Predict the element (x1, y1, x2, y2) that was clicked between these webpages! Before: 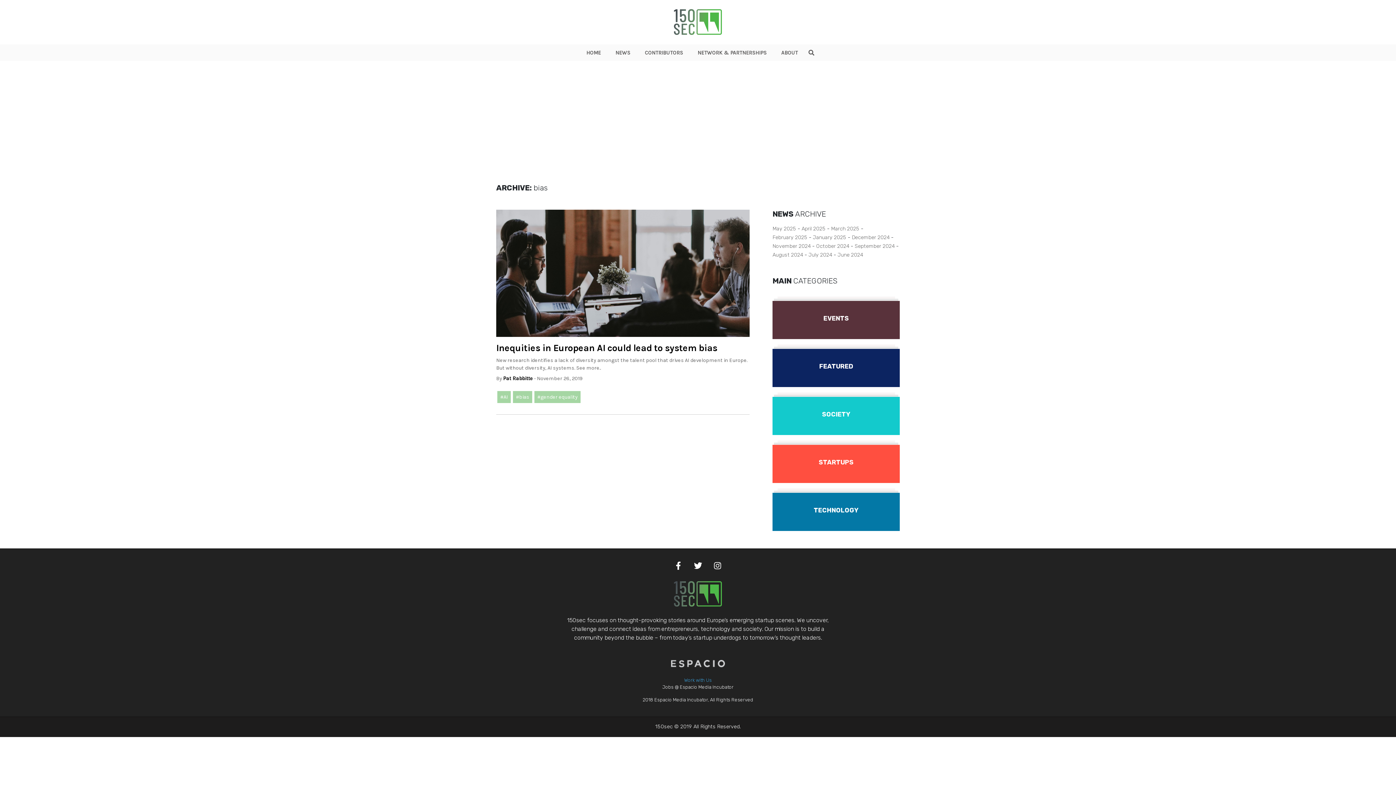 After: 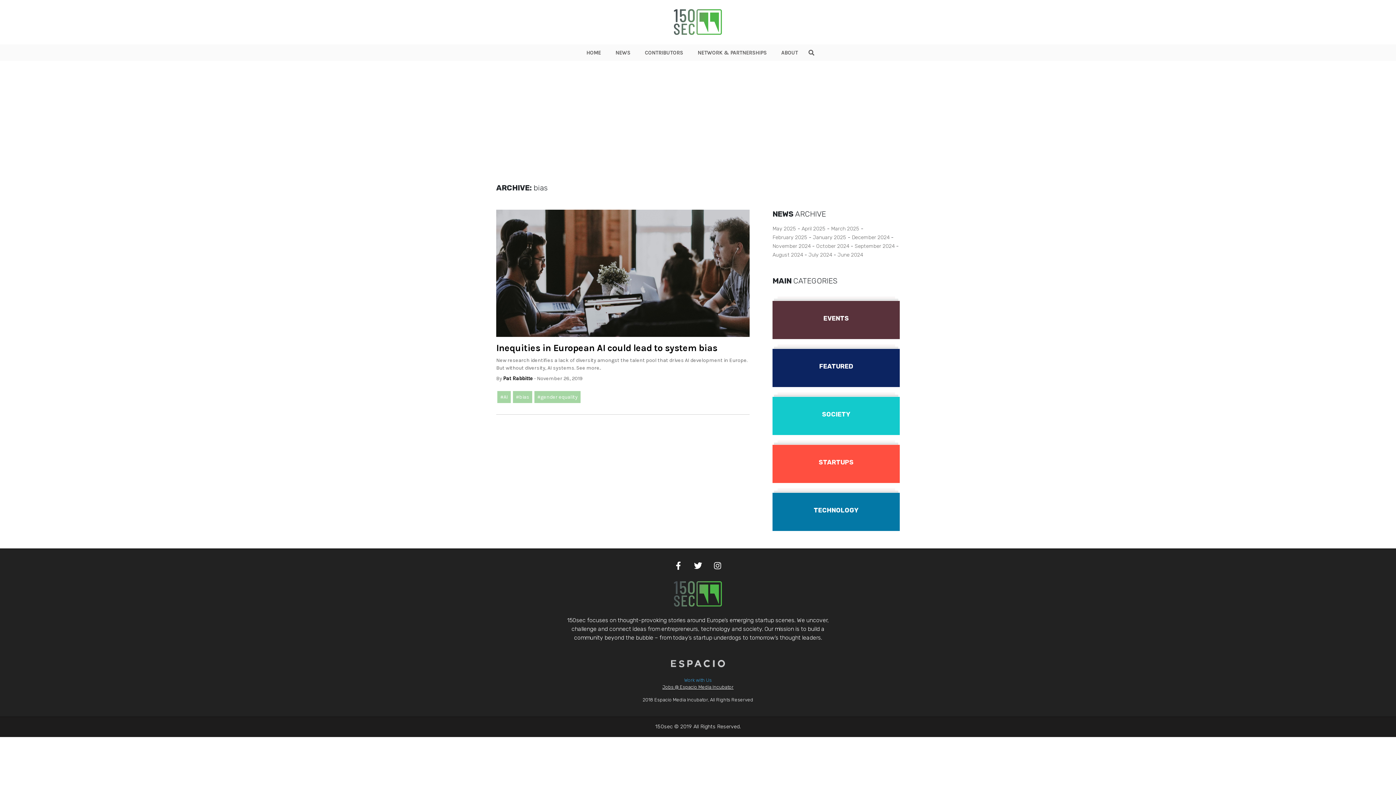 Action: bbox: (662, 684, 733, 690) label: Jobs @ Espacio Media Incubator